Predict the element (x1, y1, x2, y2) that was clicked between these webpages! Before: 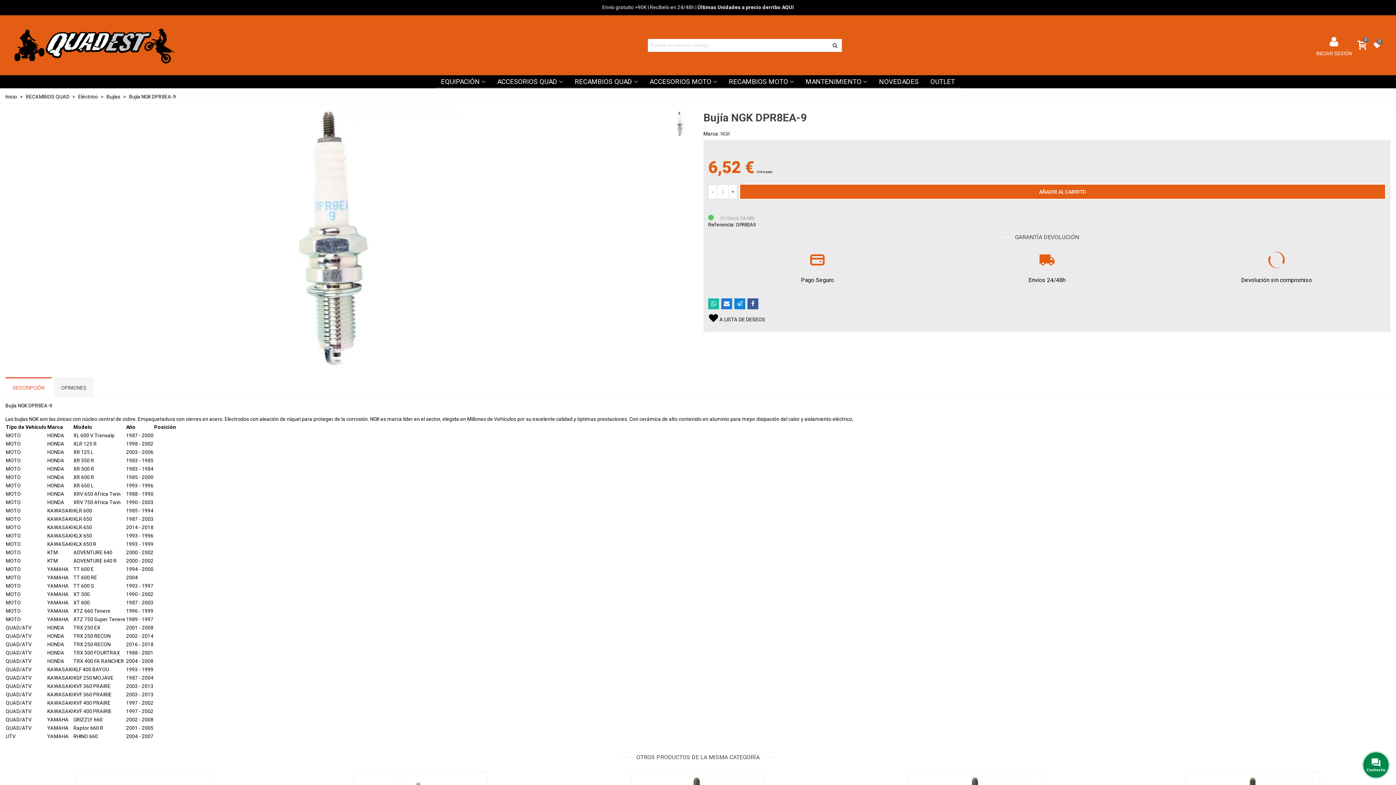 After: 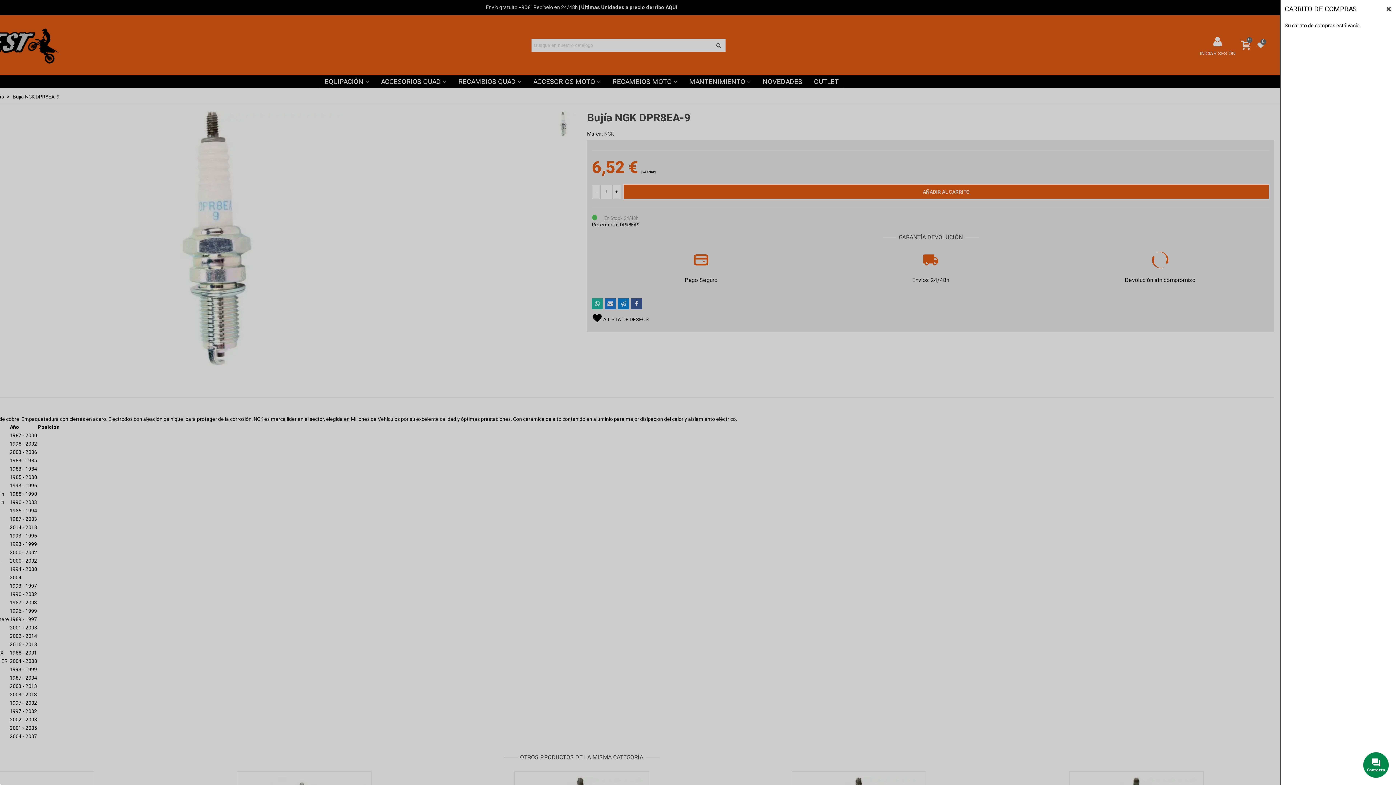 Action: bbox: (1357, 38, 1368, 52) label: 0